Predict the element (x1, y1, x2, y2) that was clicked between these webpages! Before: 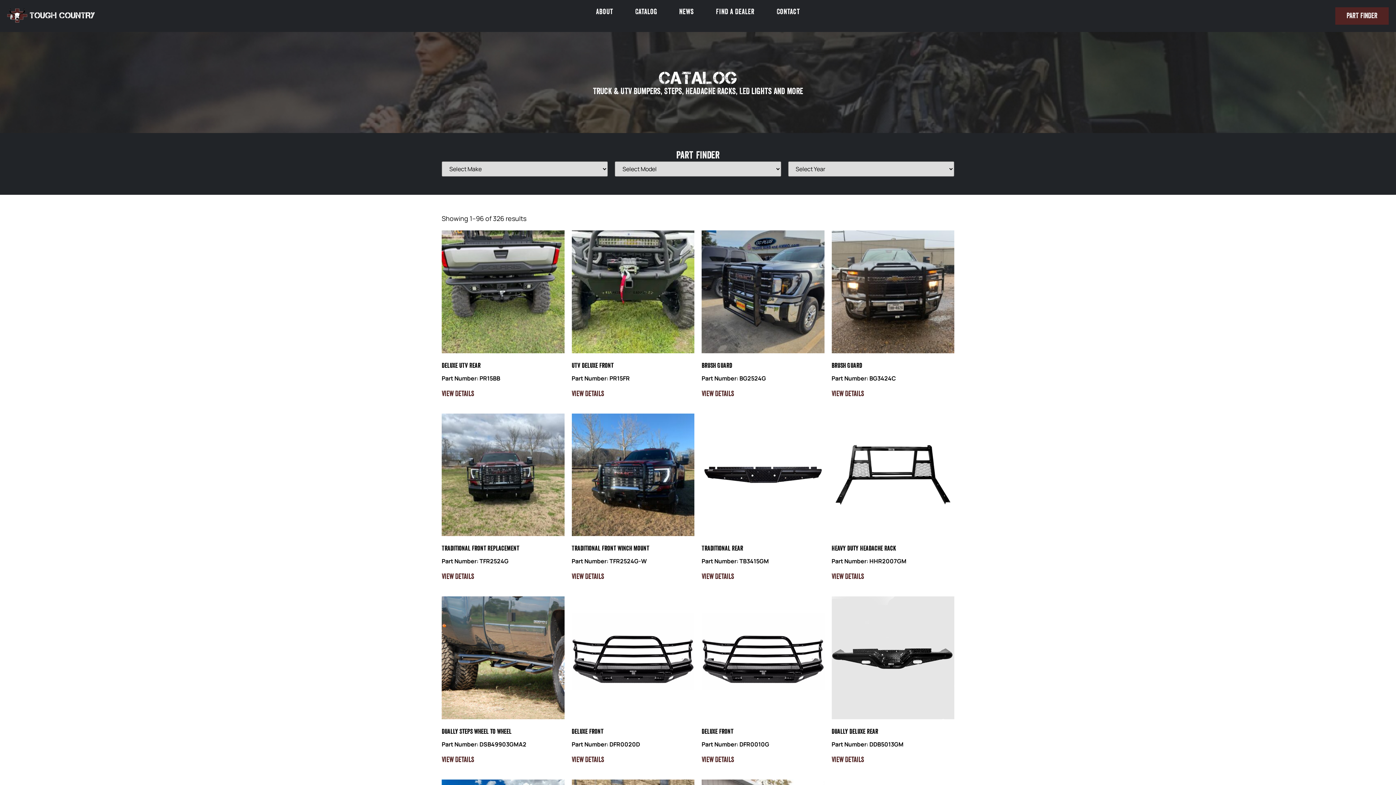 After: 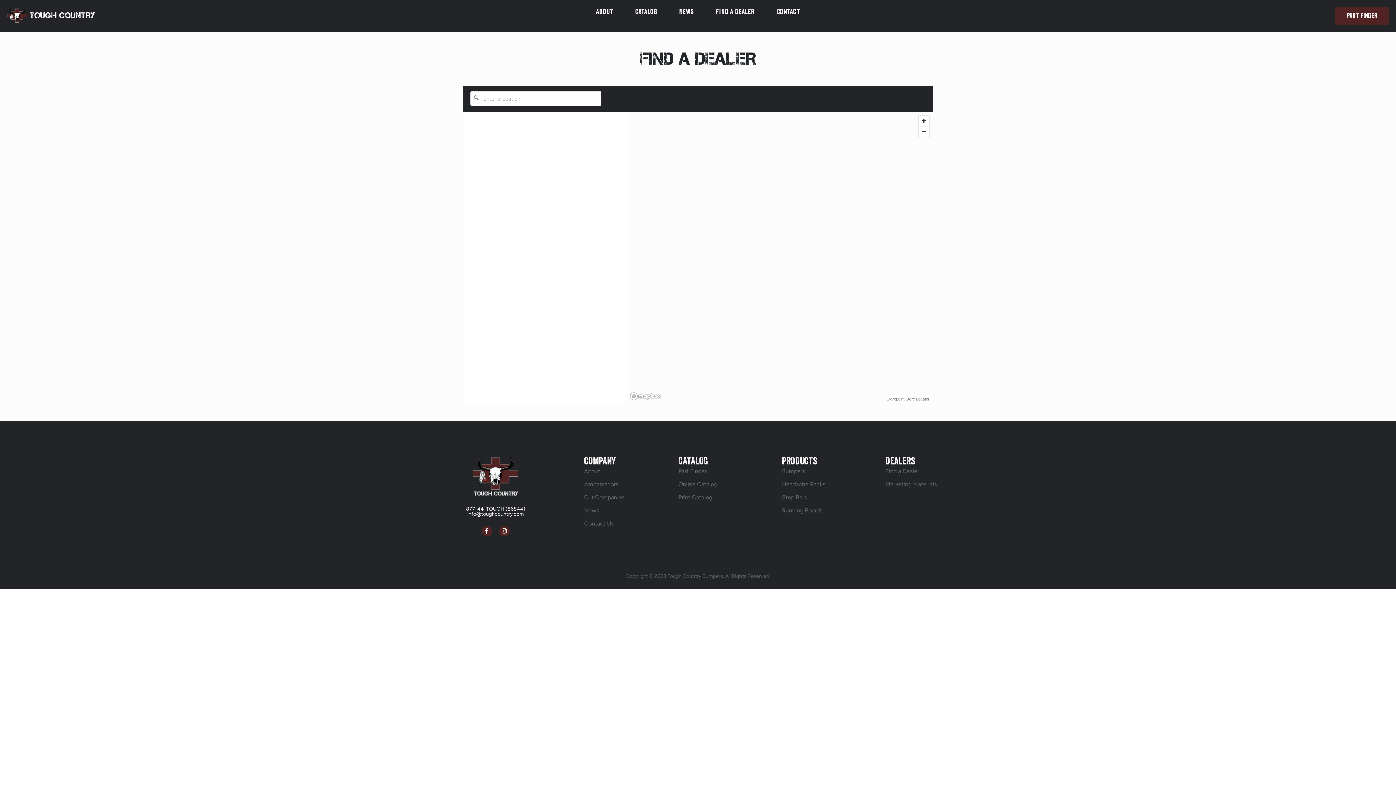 Action: bbox: (708, 7, 762, 18) label: Find a Dealer